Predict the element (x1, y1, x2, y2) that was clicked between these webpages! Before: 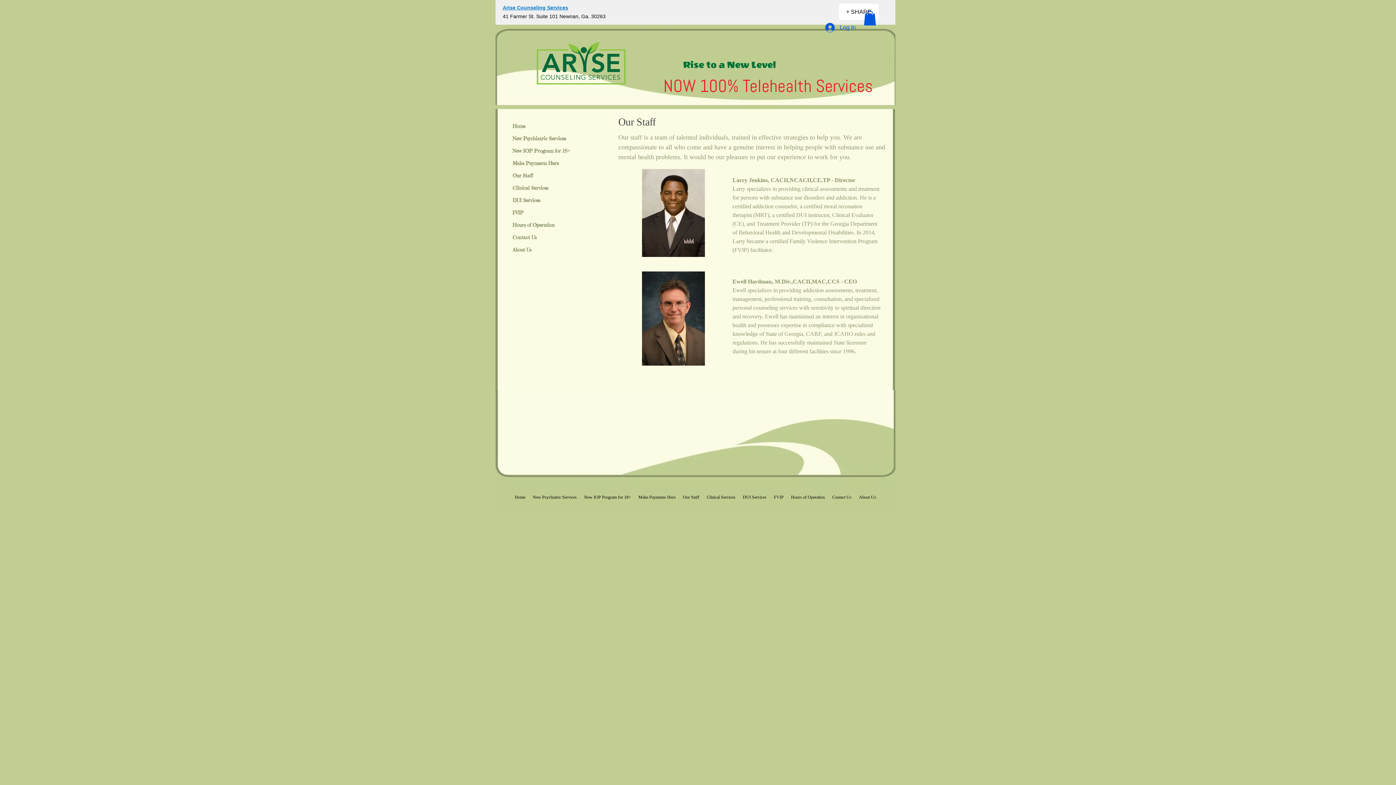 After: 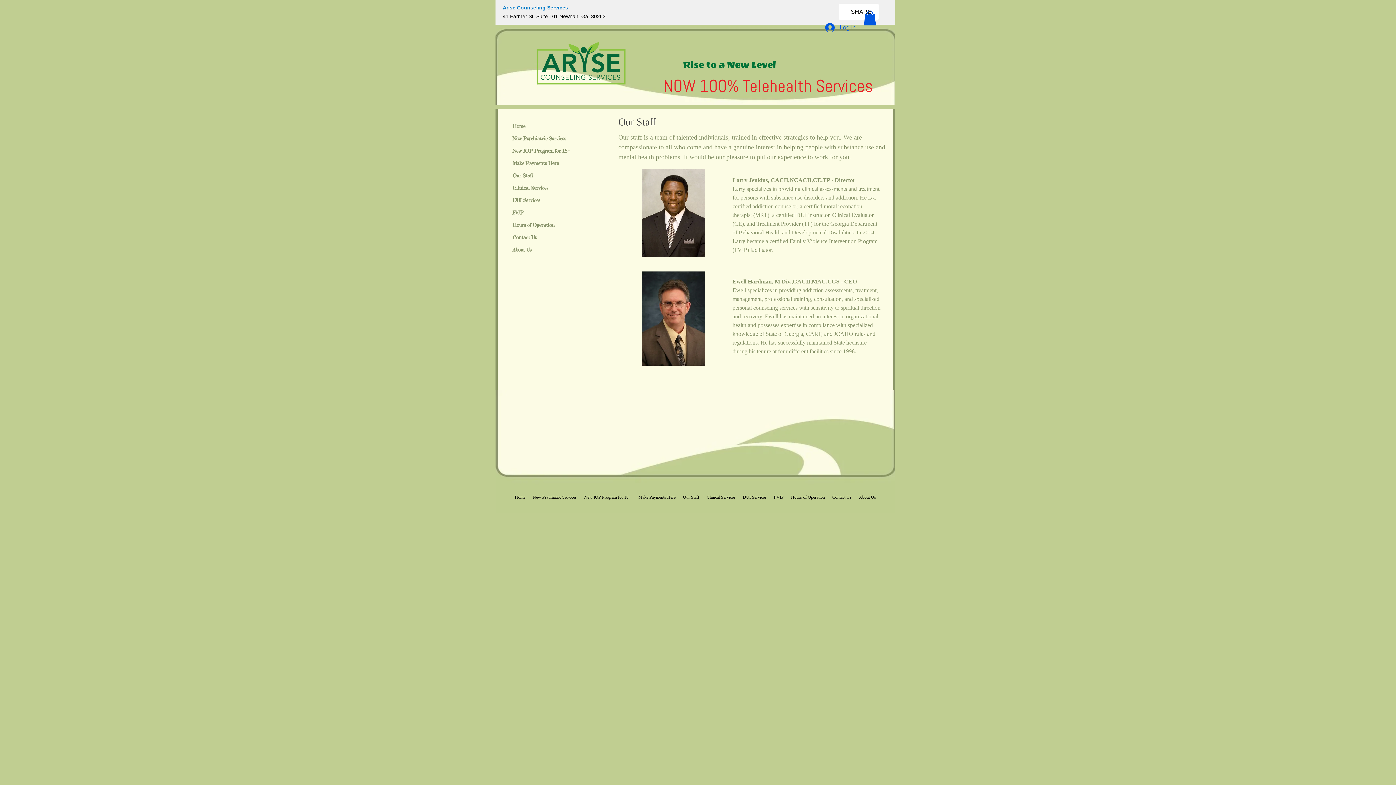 Action: label: Our Staff bbox: (509, 170, 536, 181)